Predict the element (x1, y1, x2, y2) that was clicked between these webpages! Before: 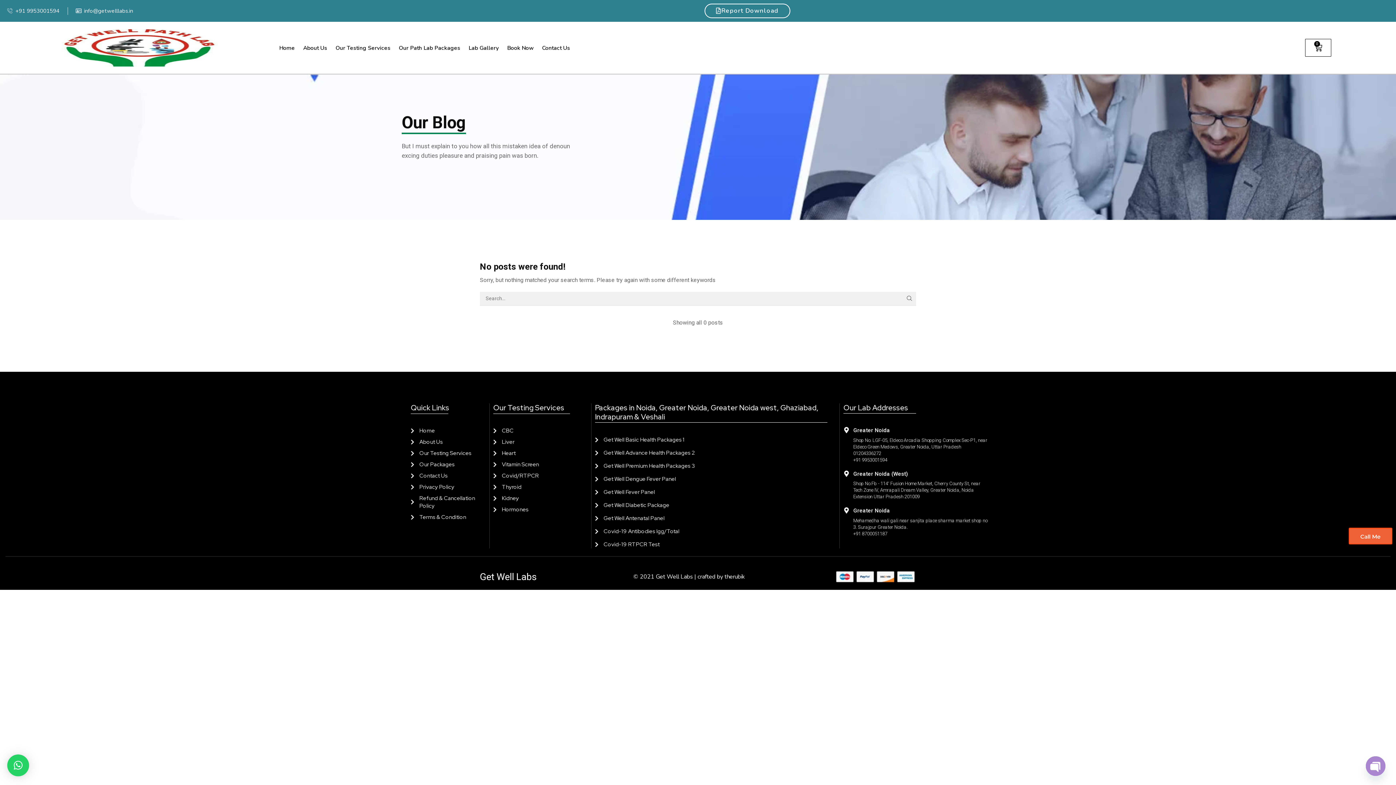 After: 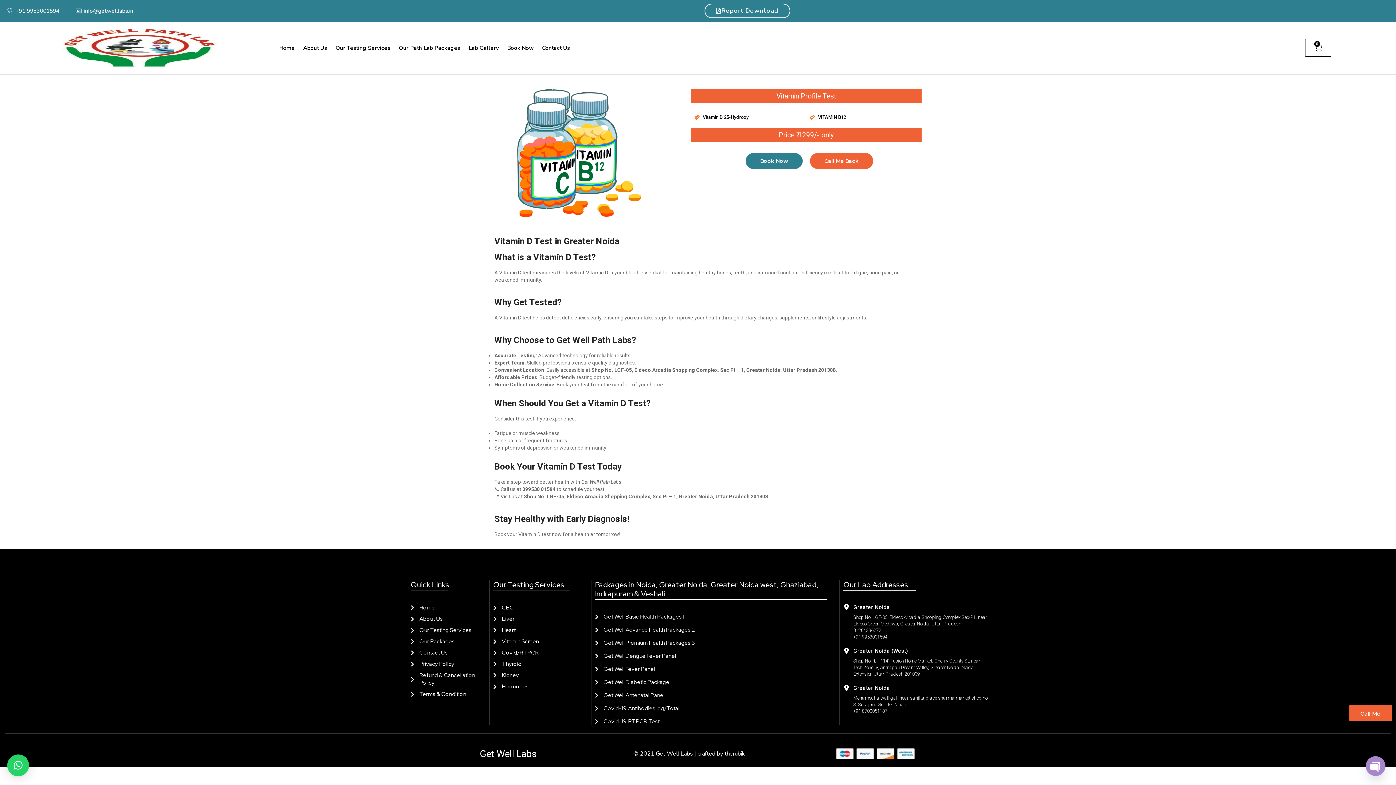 Action: label: Vitamin Screen bbox: (493, 461, 583, 468)